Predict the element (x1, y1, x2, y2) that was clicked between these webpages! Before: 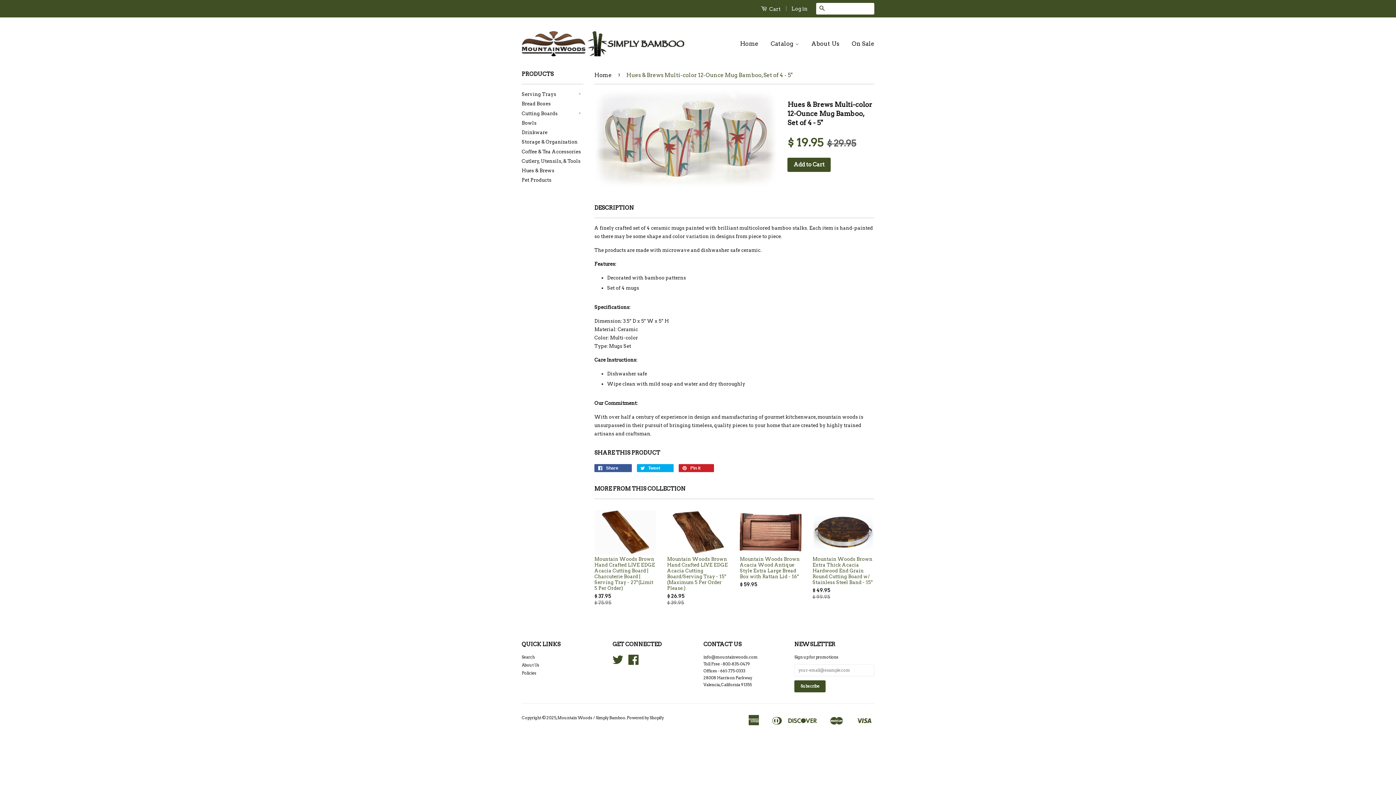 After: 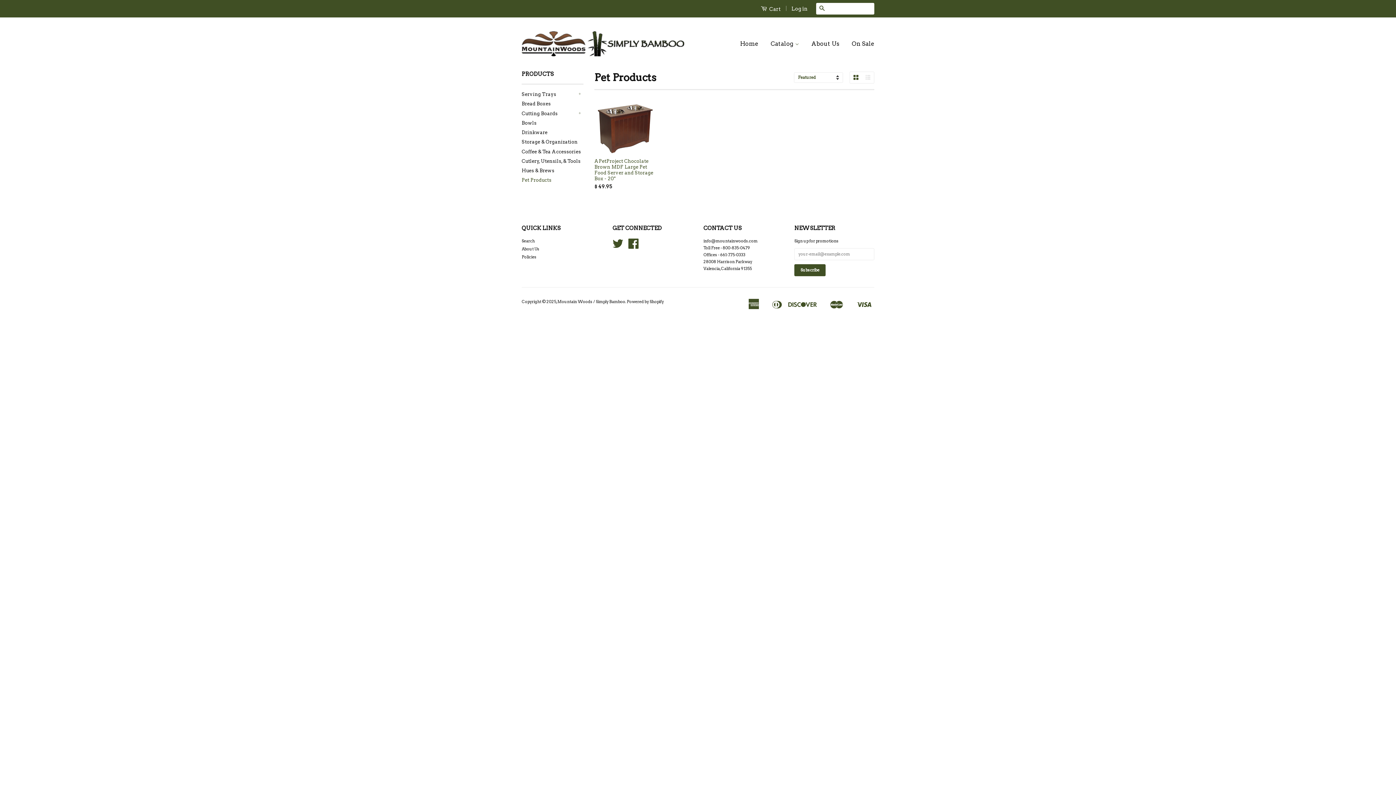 Action: bbox: (521, 177, 551, 183) label: Pet Products